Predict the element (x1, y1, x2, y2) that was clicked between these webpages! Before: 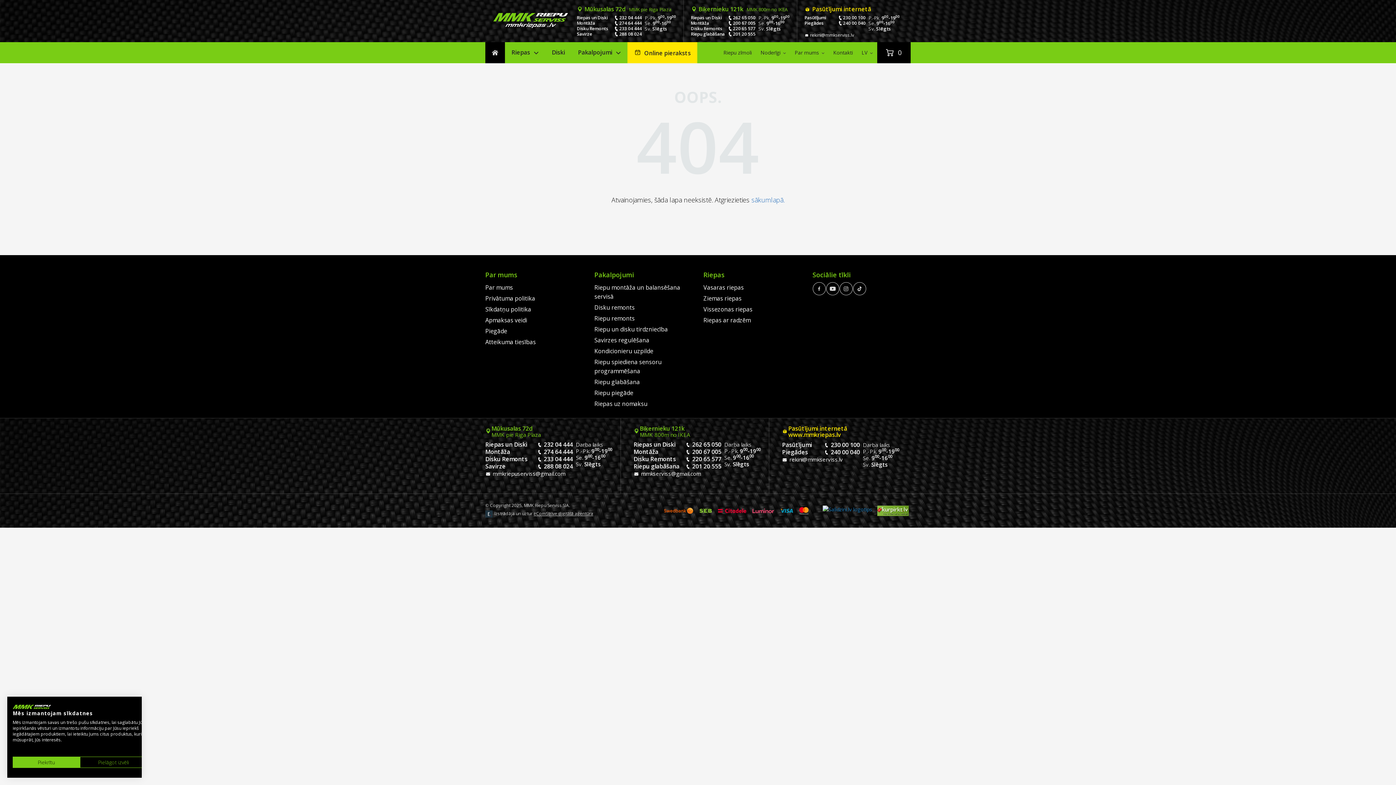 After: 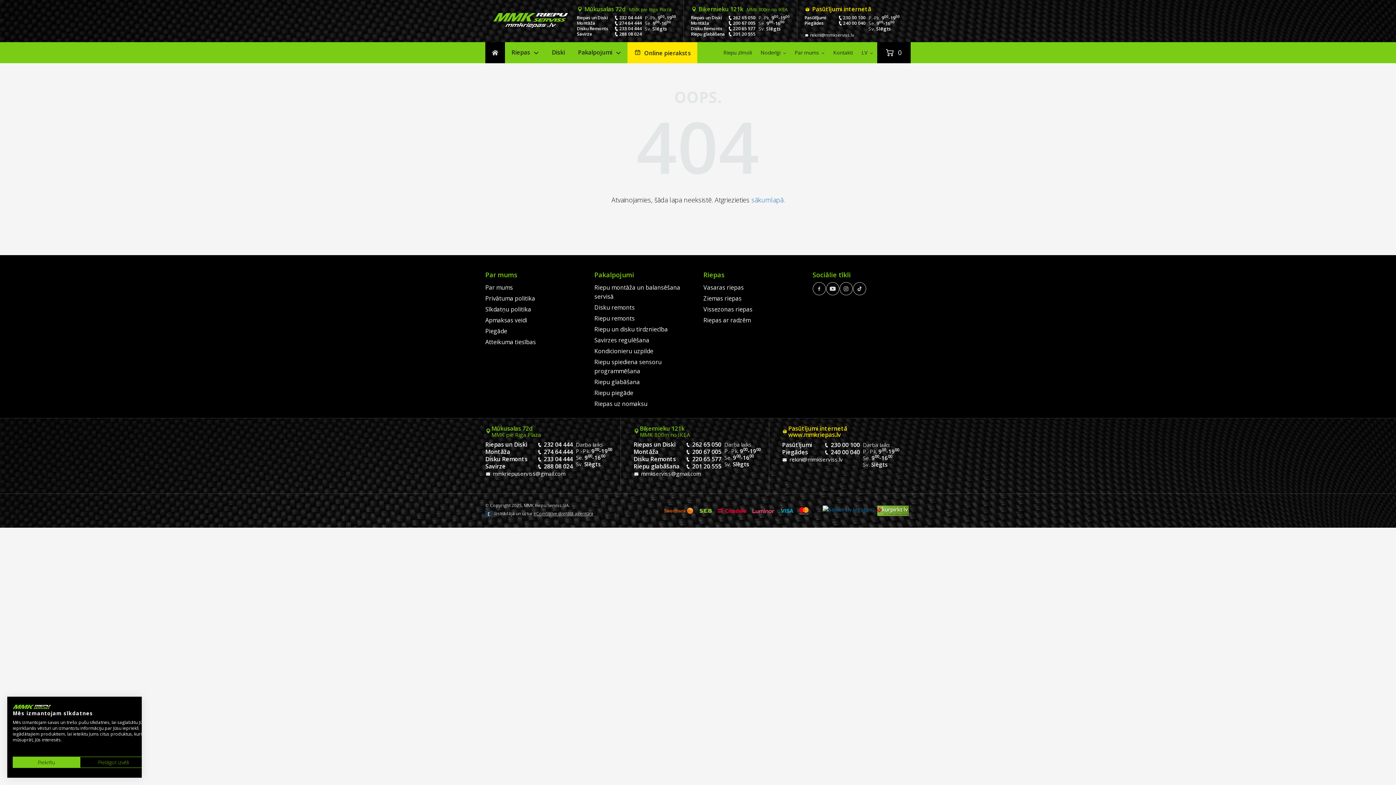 Action: bbox: (837, 21, 843, 25)